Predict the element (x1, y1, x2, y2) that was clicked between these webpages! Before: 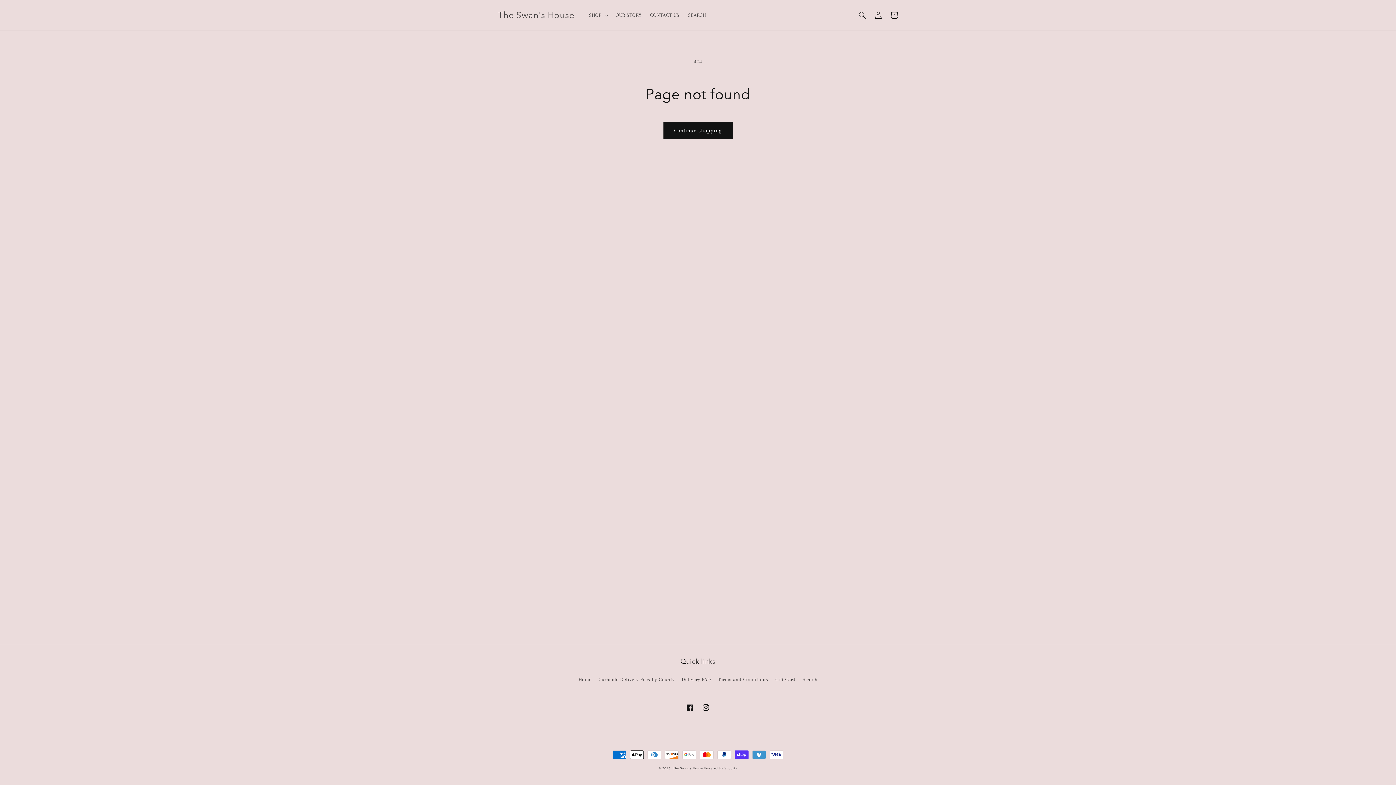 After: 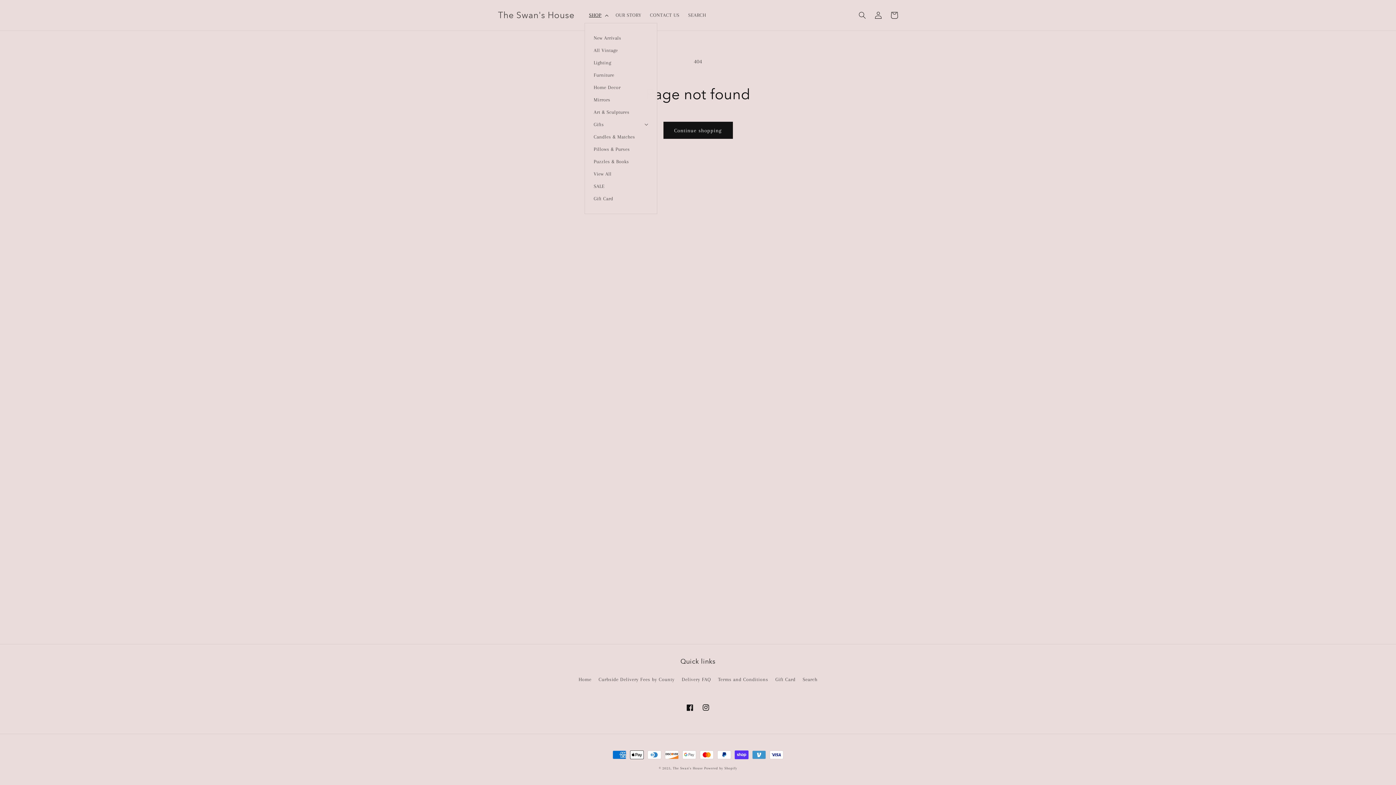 Action: label: SHOP bbox: (584, 7, 611, 22)